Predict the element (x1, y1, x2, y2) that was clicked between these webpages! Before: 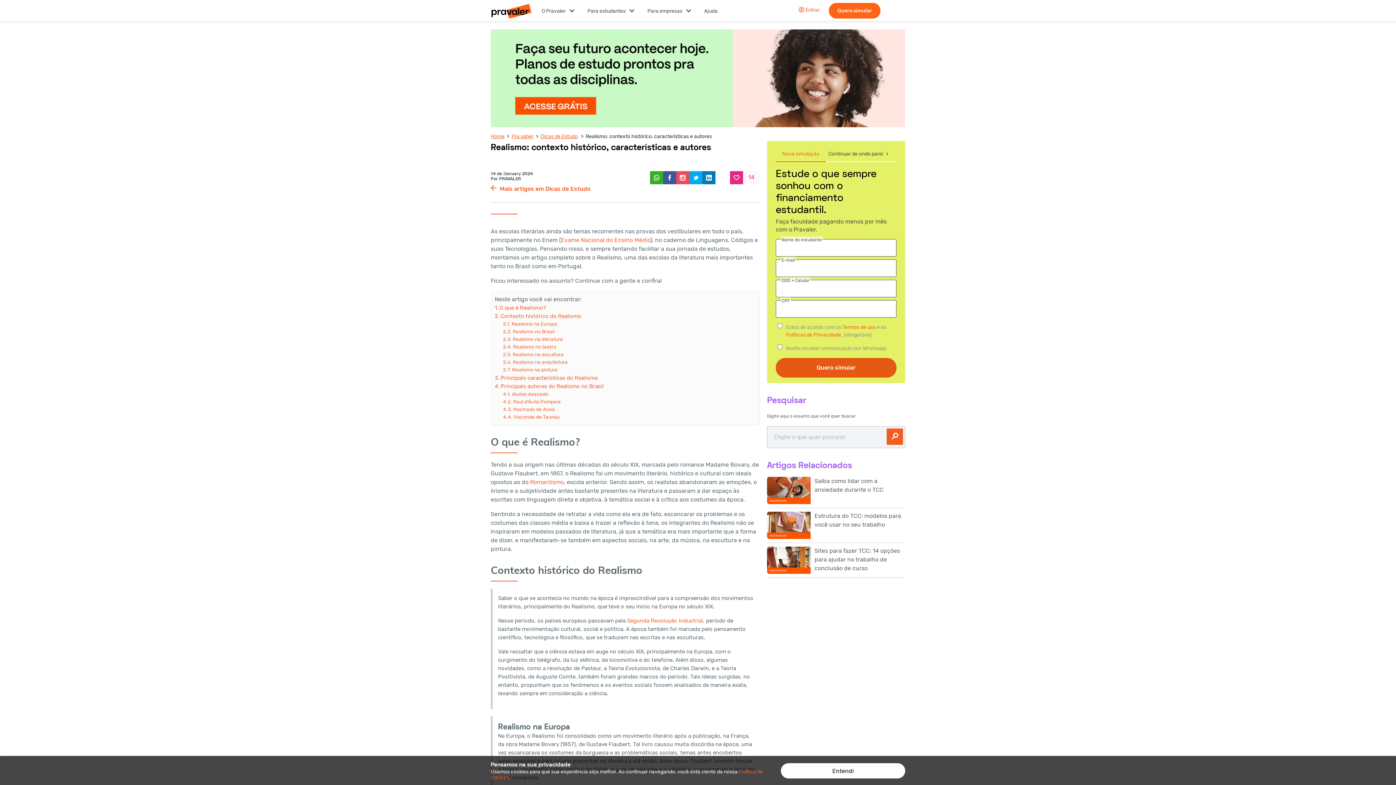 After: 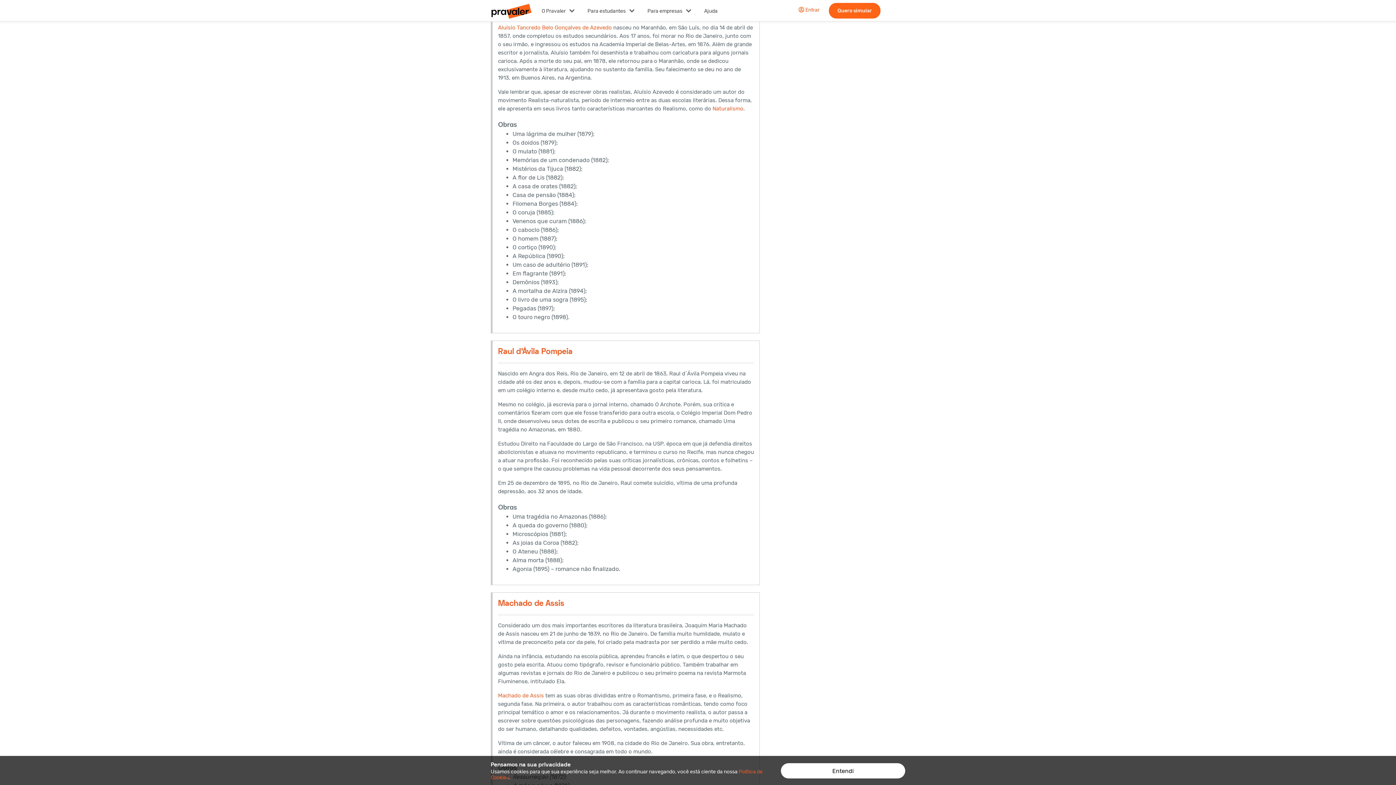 Action: label: Aluísio Azevedo bbox: (503, 390, 548, 398)